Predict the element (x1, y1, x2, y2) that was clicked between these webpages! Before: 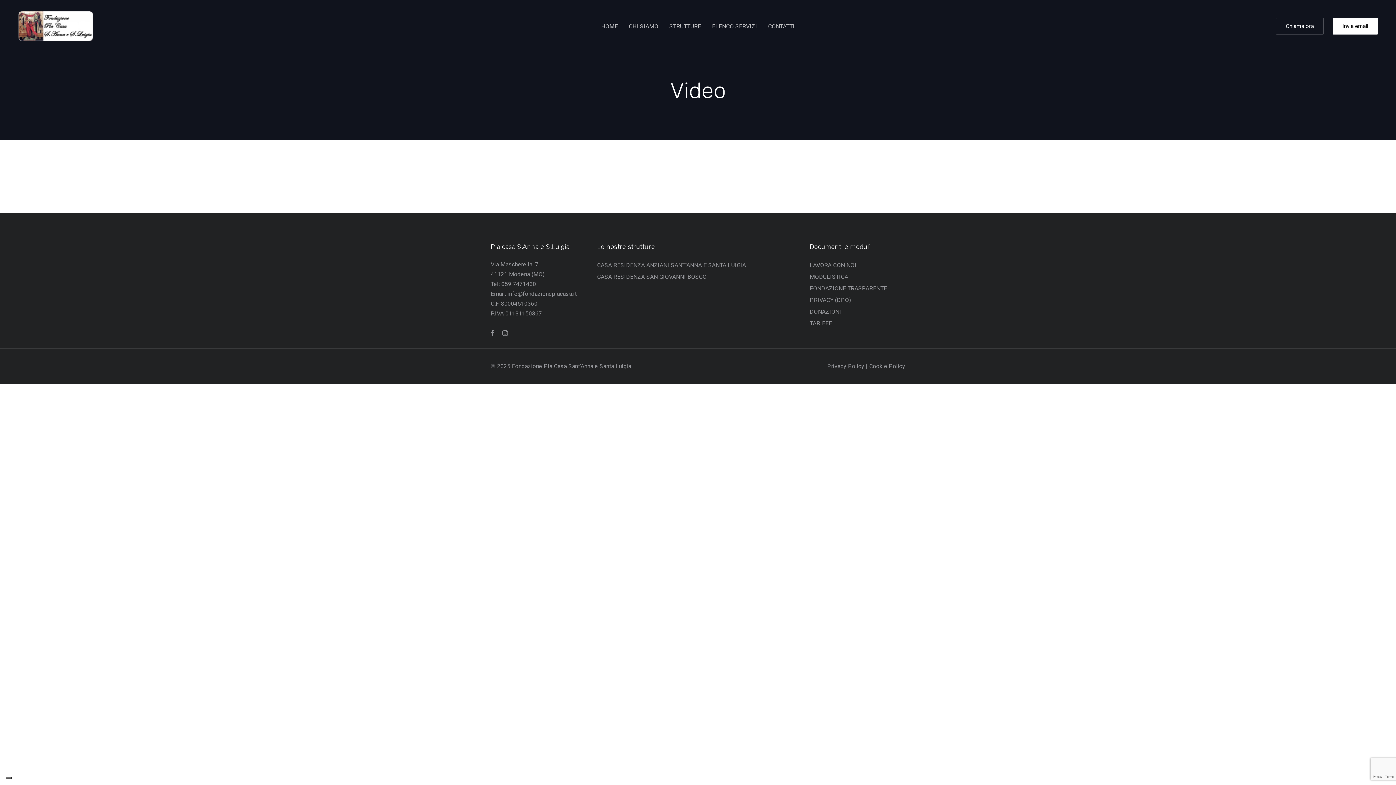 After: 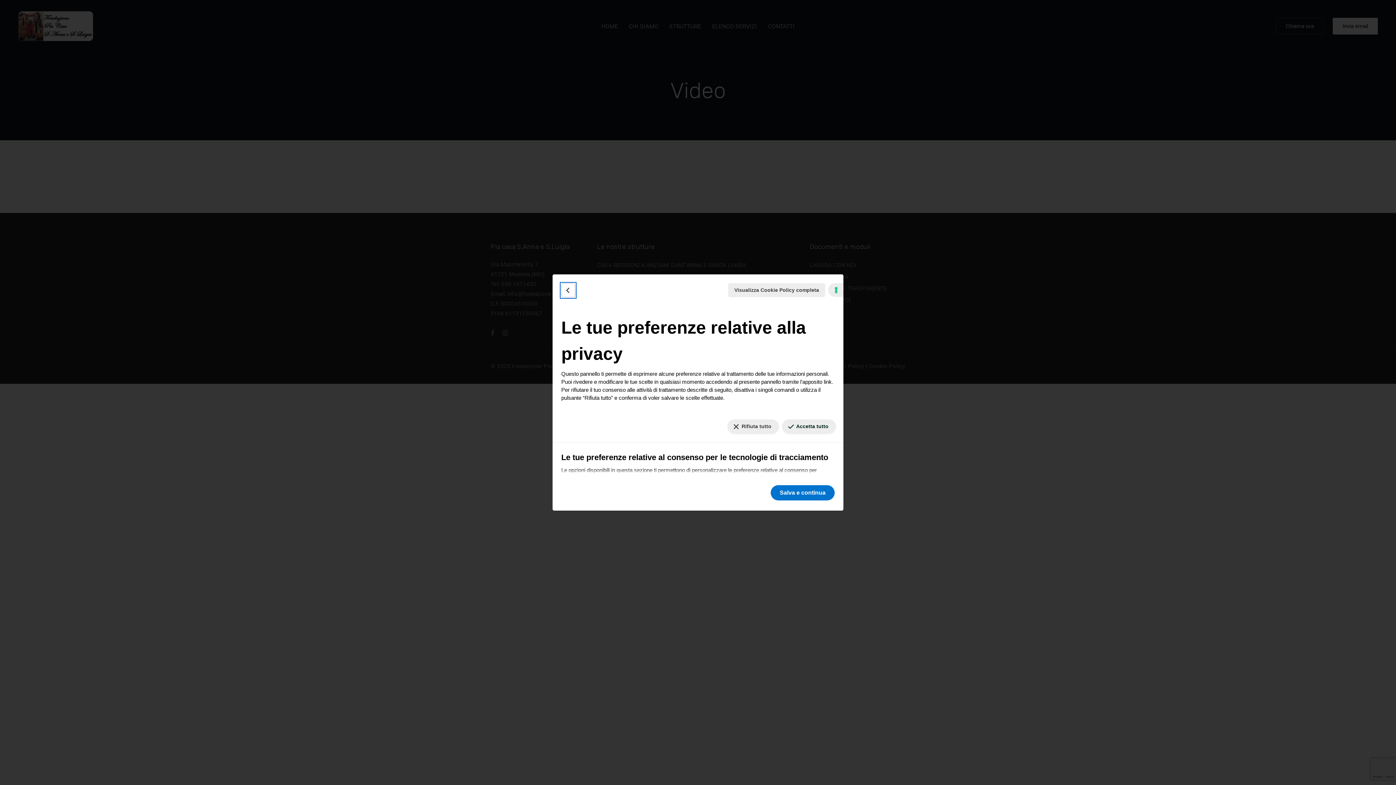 Action: label: Le tue preferenze relative al consenso per le tecnologie di tracciamento bbox: (5, 777, 11, 779)